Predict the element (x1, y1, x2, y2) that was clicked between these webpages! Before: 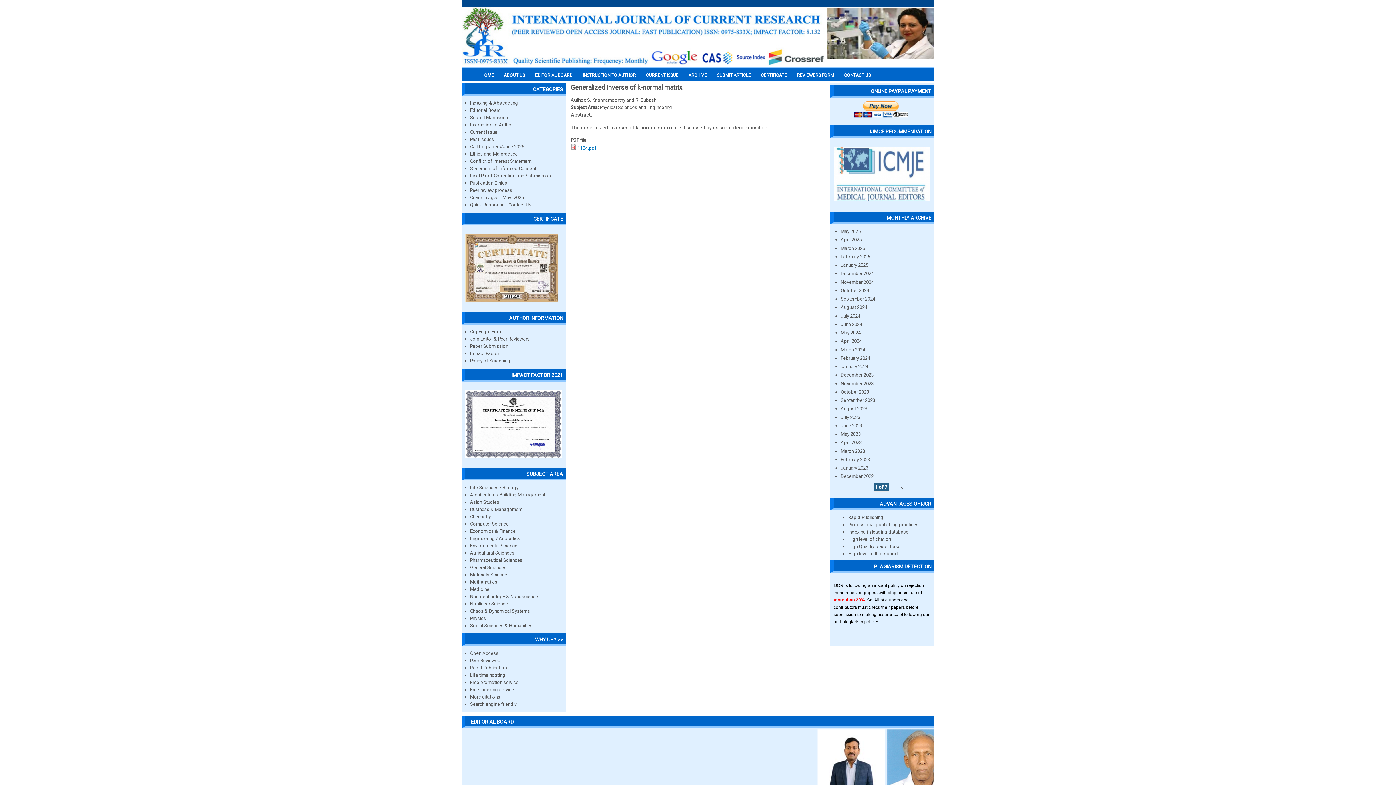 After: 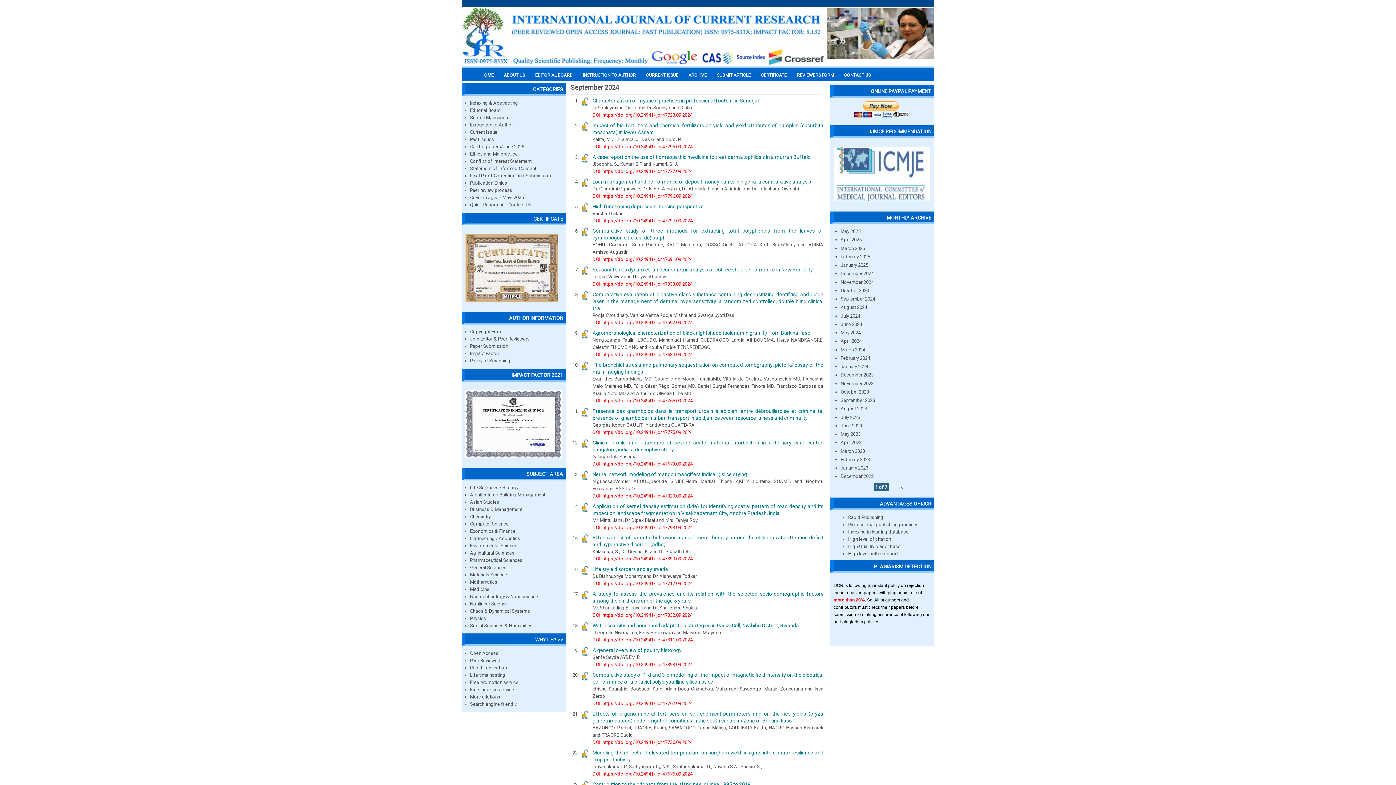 Action: bbox: (840, 296, 875, 301) label: September 2024